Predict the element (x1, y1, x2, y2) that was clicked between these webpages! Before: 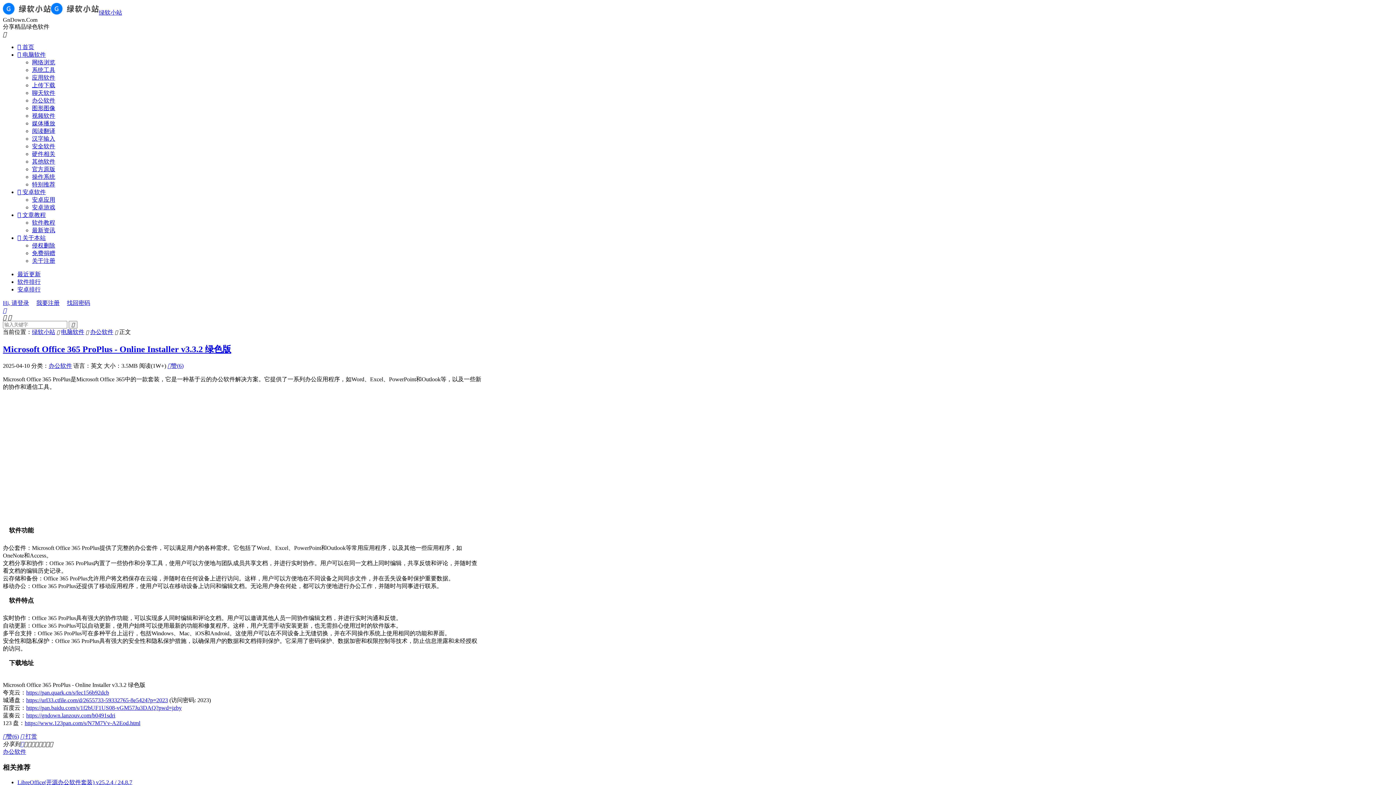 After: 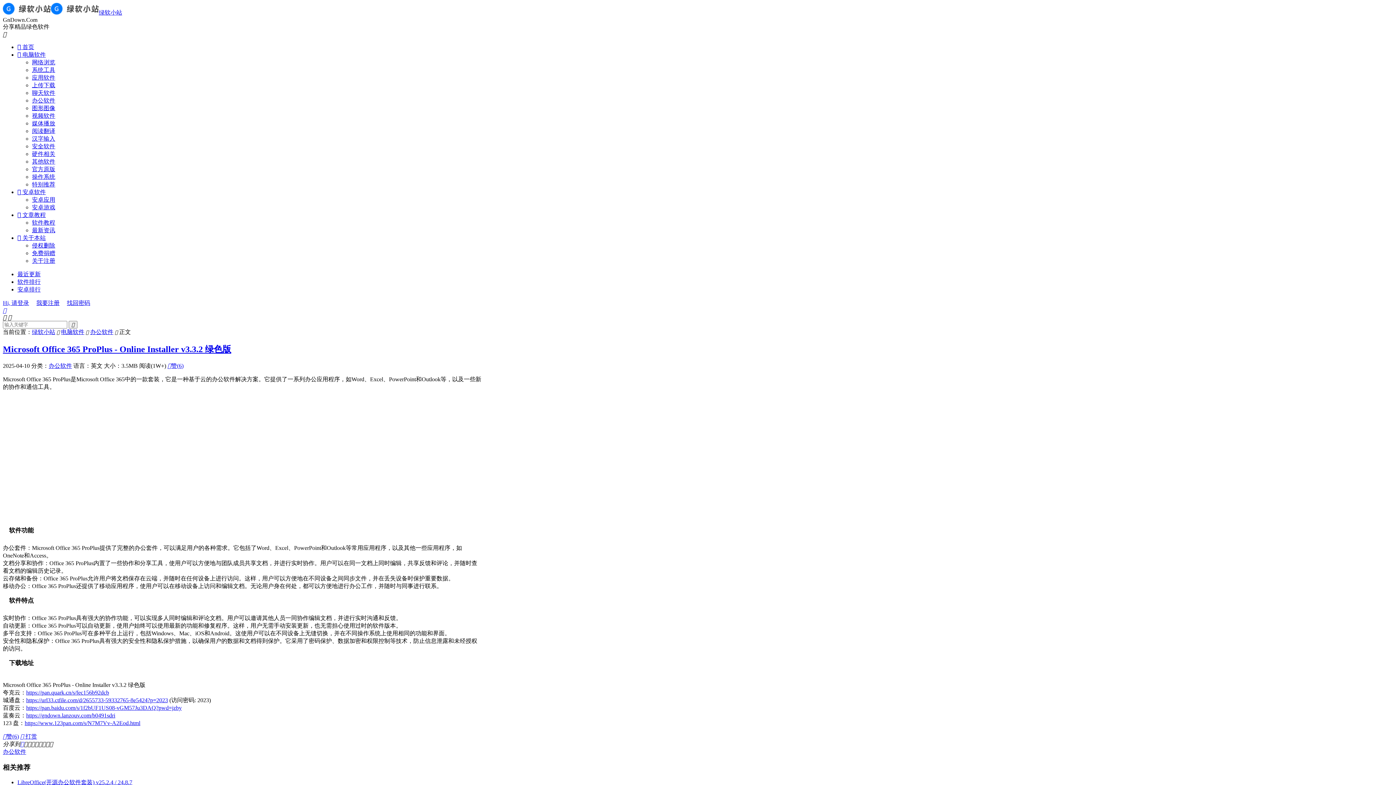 Action: bbox: (24, 720, 140, 726) label: https://www.123pan.com/s/N7M7Vv-A2Eod.html